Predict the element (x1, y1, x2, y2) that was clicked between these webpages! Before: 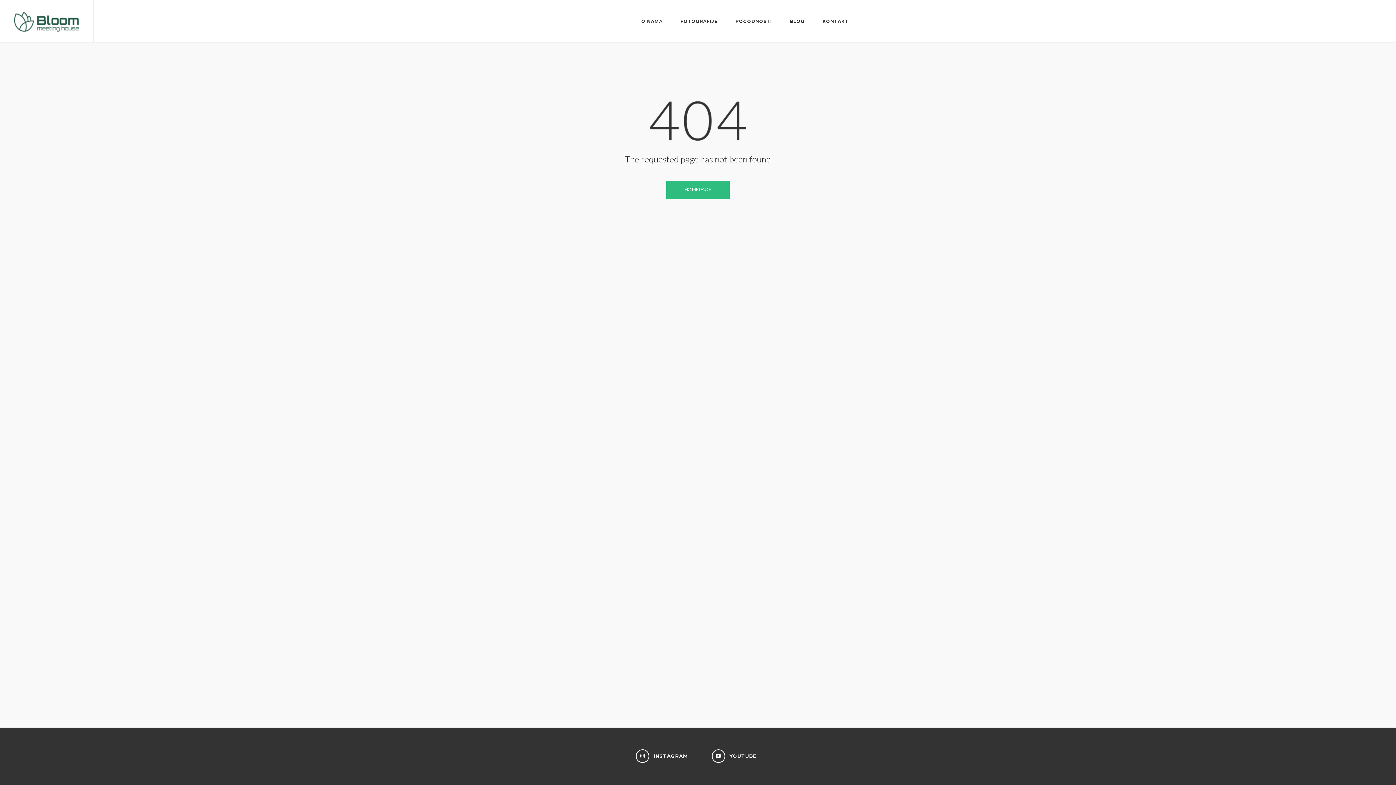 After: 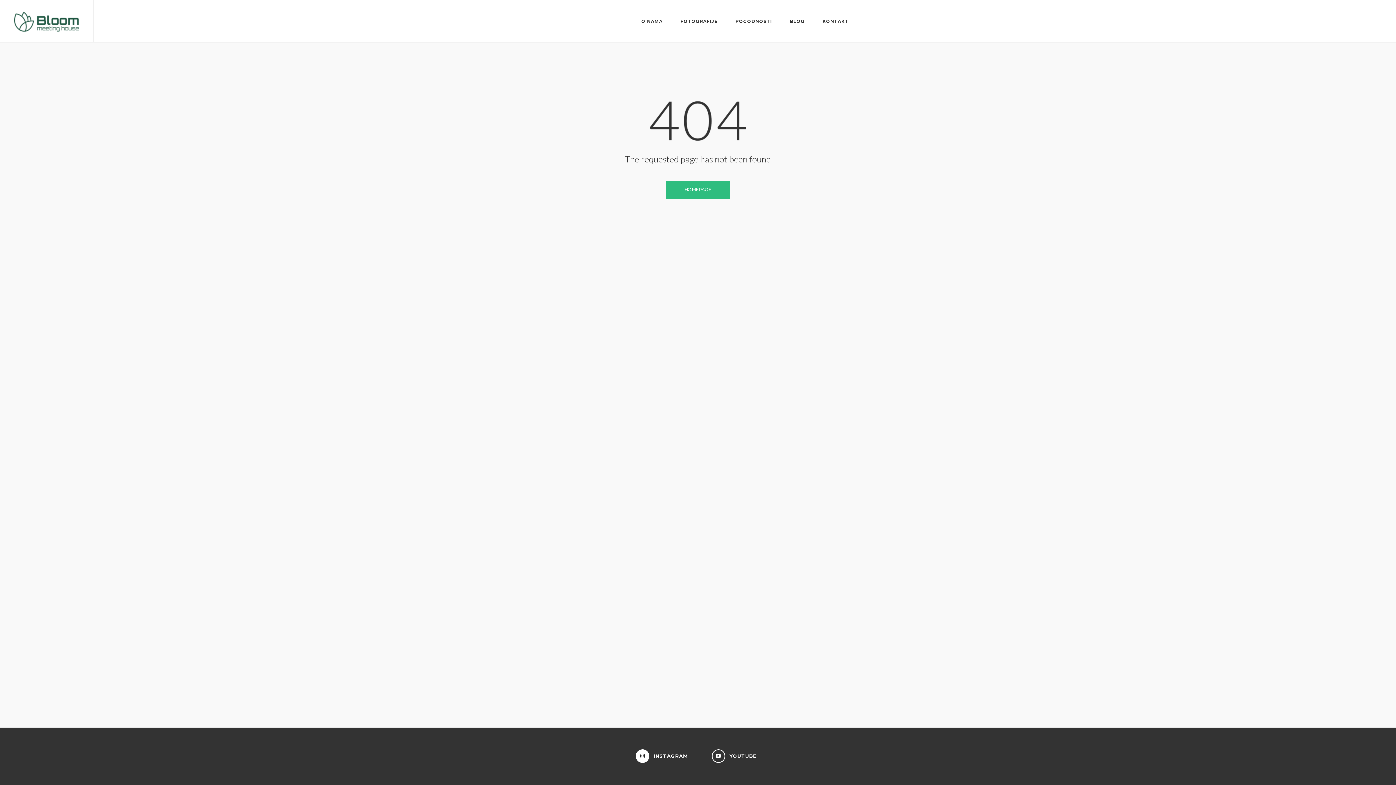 Action: label: INSTAGRAM bbox: (636, 749, 687, 763)